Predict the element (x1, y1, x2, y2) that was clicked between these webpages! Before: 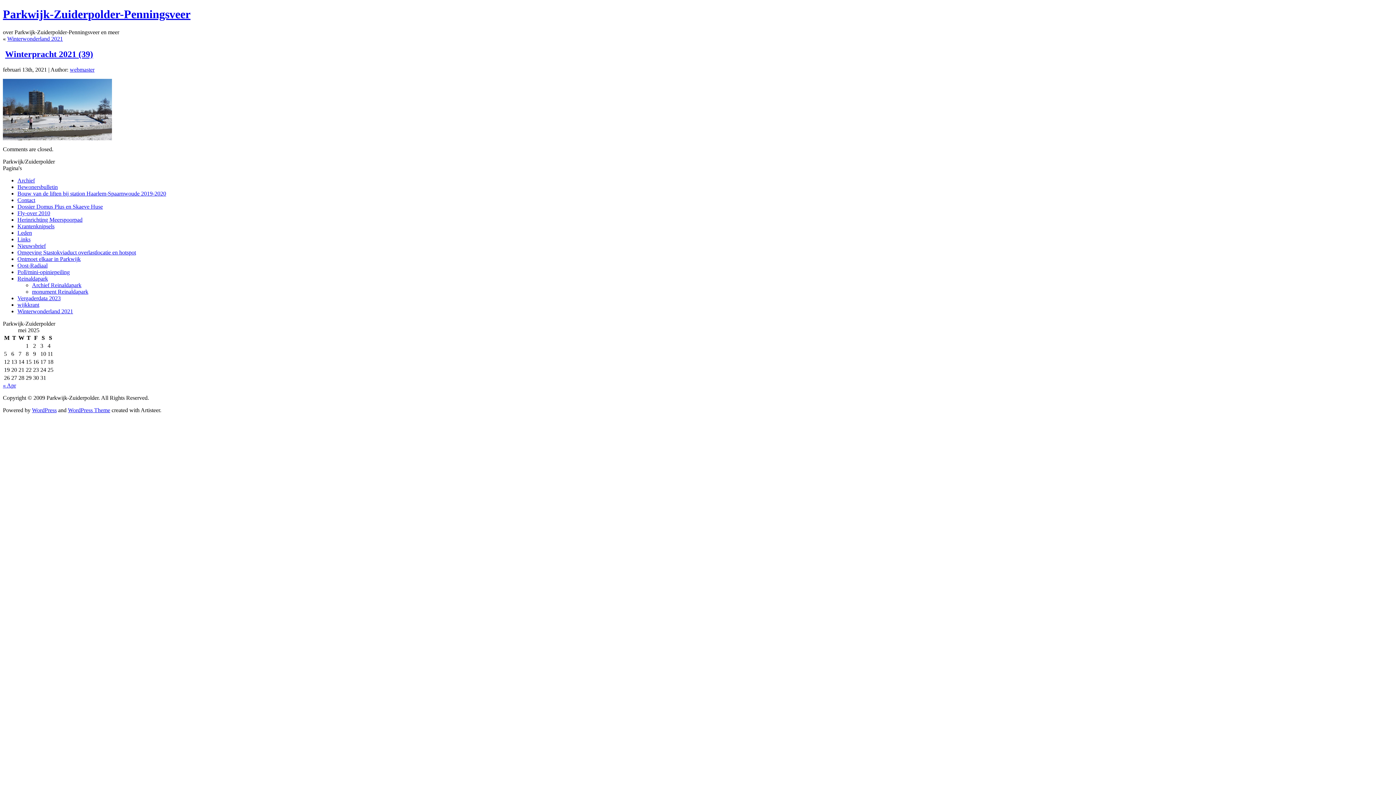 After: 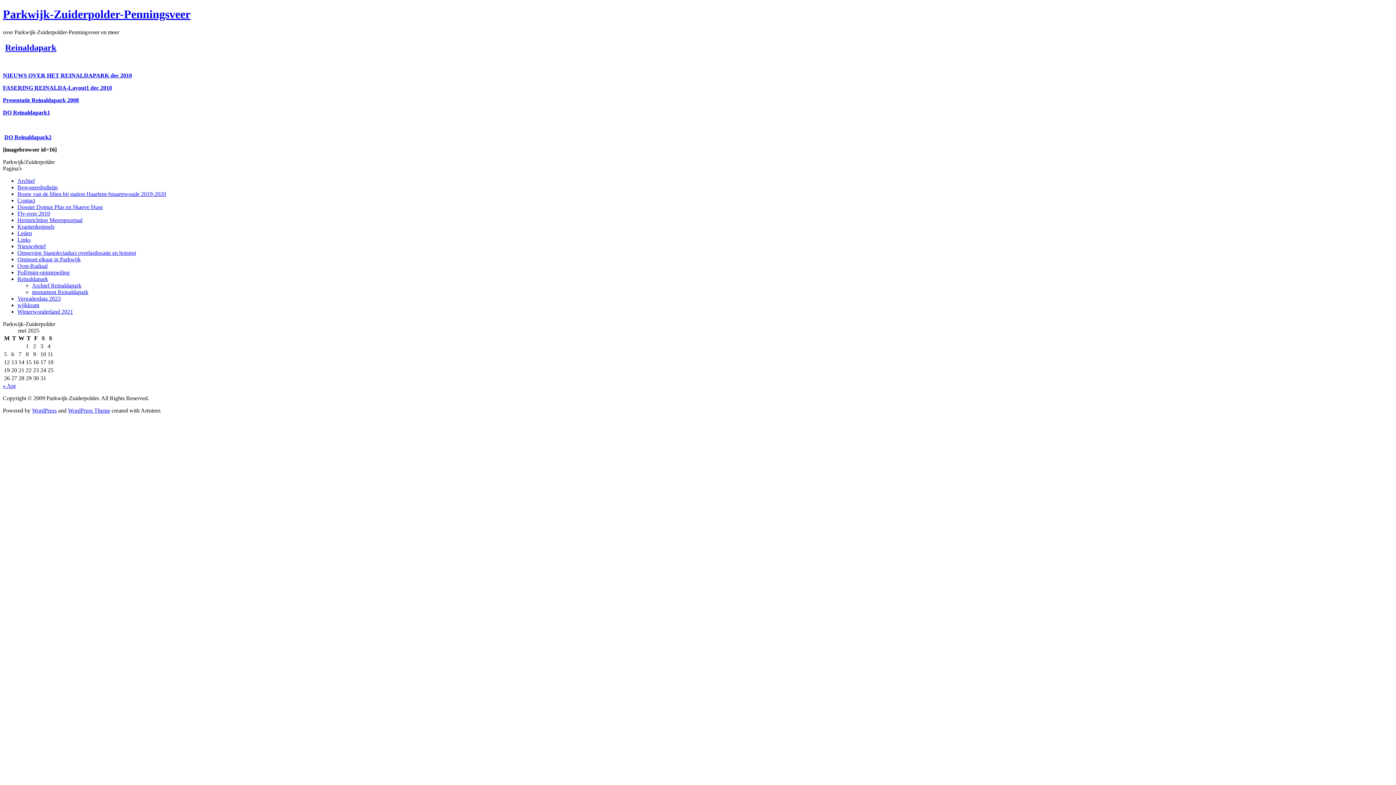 Action: label: Reinaldapark bbox: (17, 275, 48, 281)